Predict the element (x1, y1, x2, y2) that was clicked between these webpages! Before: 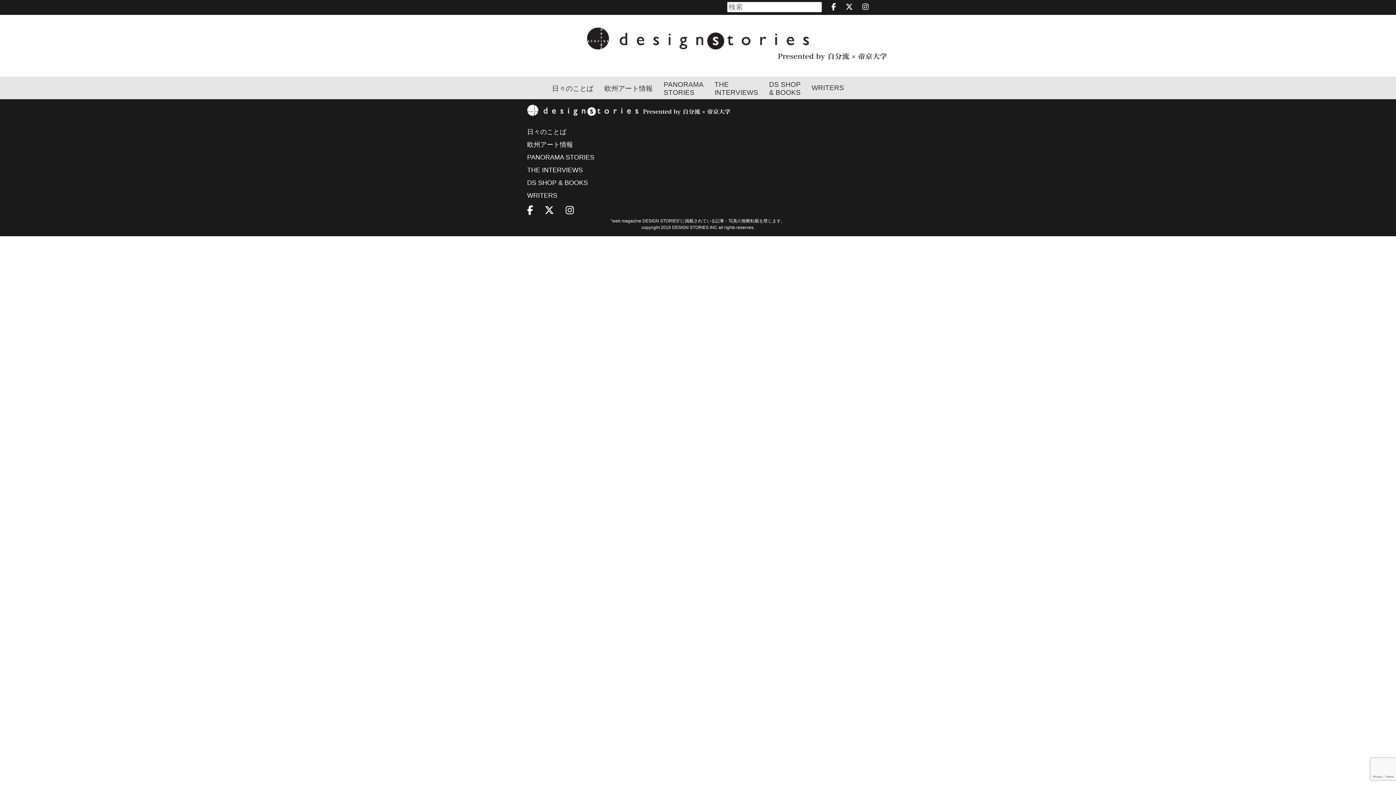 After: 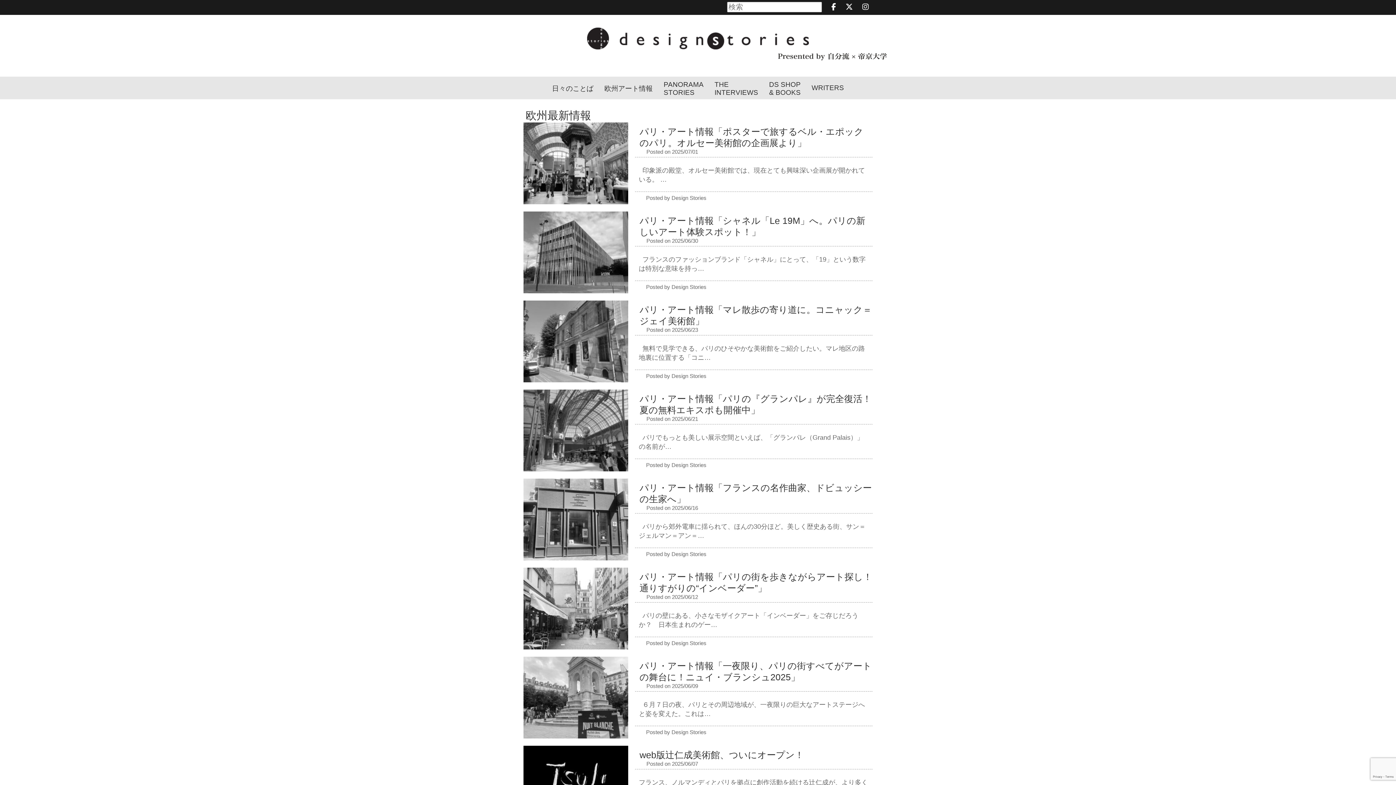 Action: label: 欧州アート情報 bbox: (527, 141, 573, 148)